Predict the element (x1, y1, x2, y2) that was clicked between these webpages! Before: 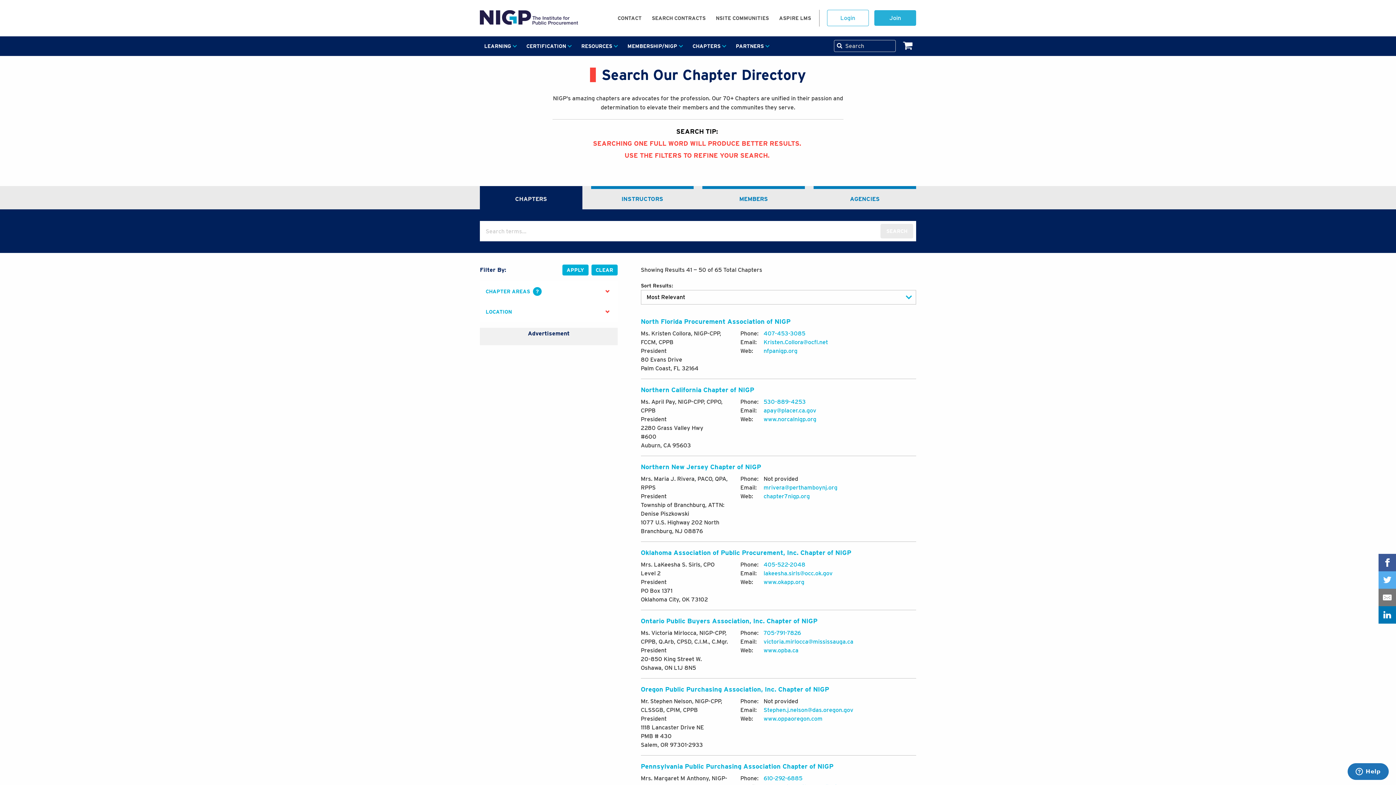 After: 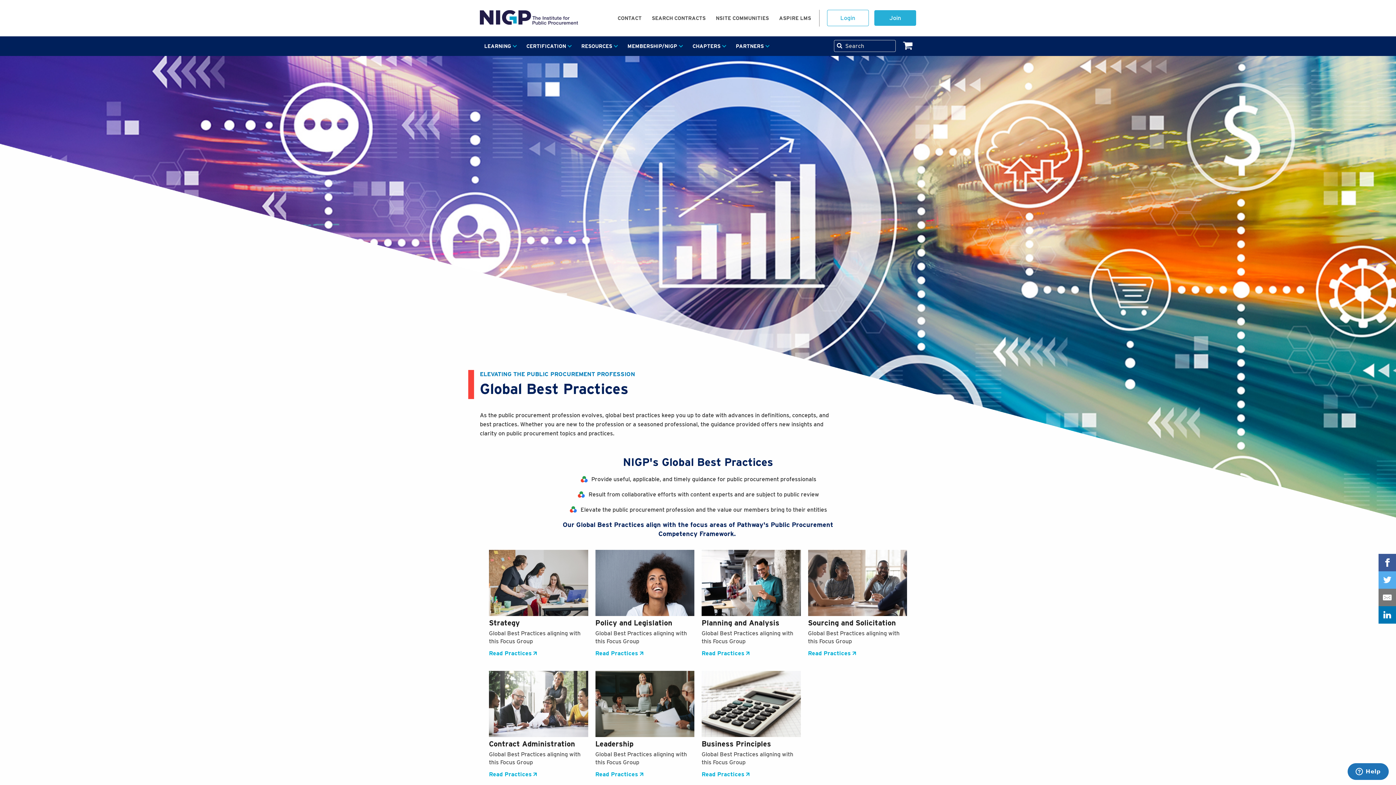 Action: bbox: (577, 36, 623, 56) label: RESOURCES